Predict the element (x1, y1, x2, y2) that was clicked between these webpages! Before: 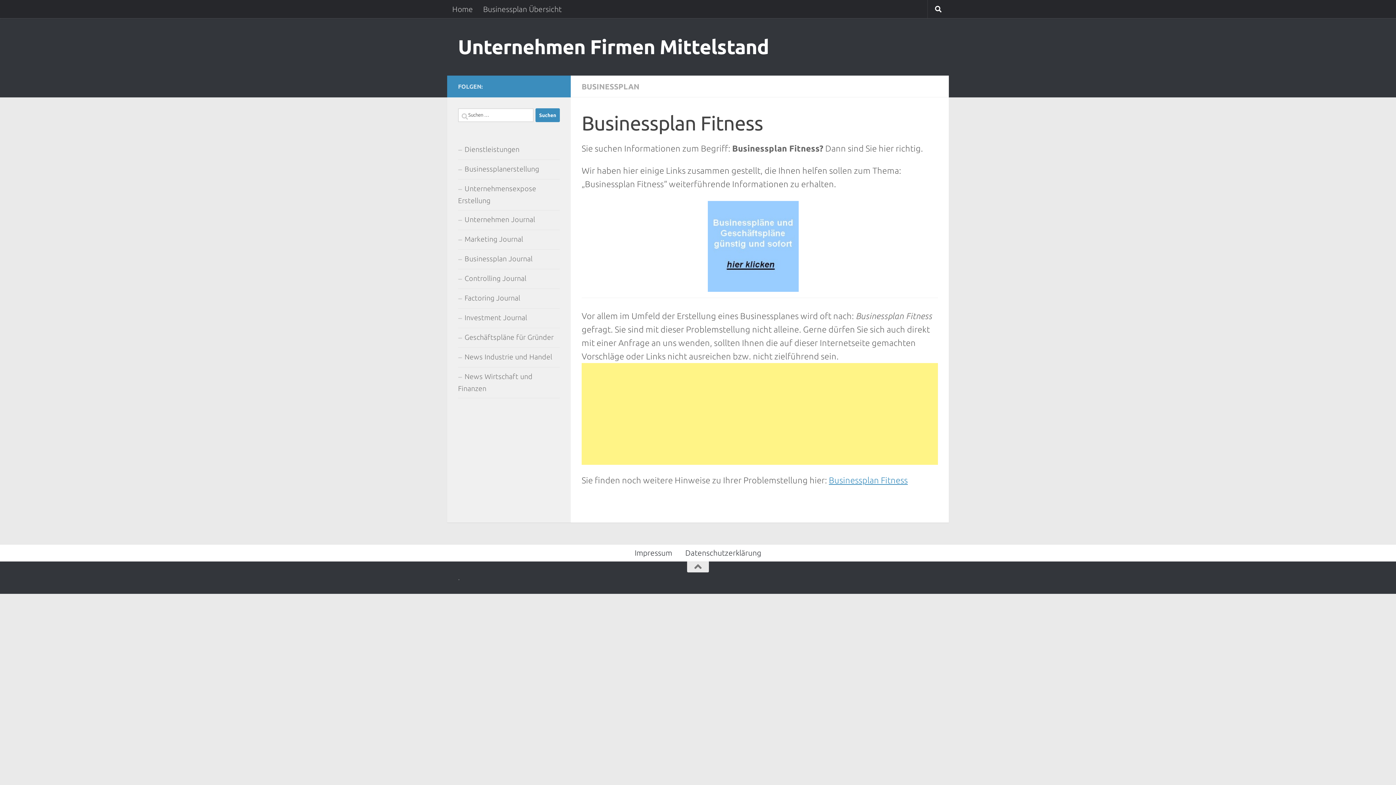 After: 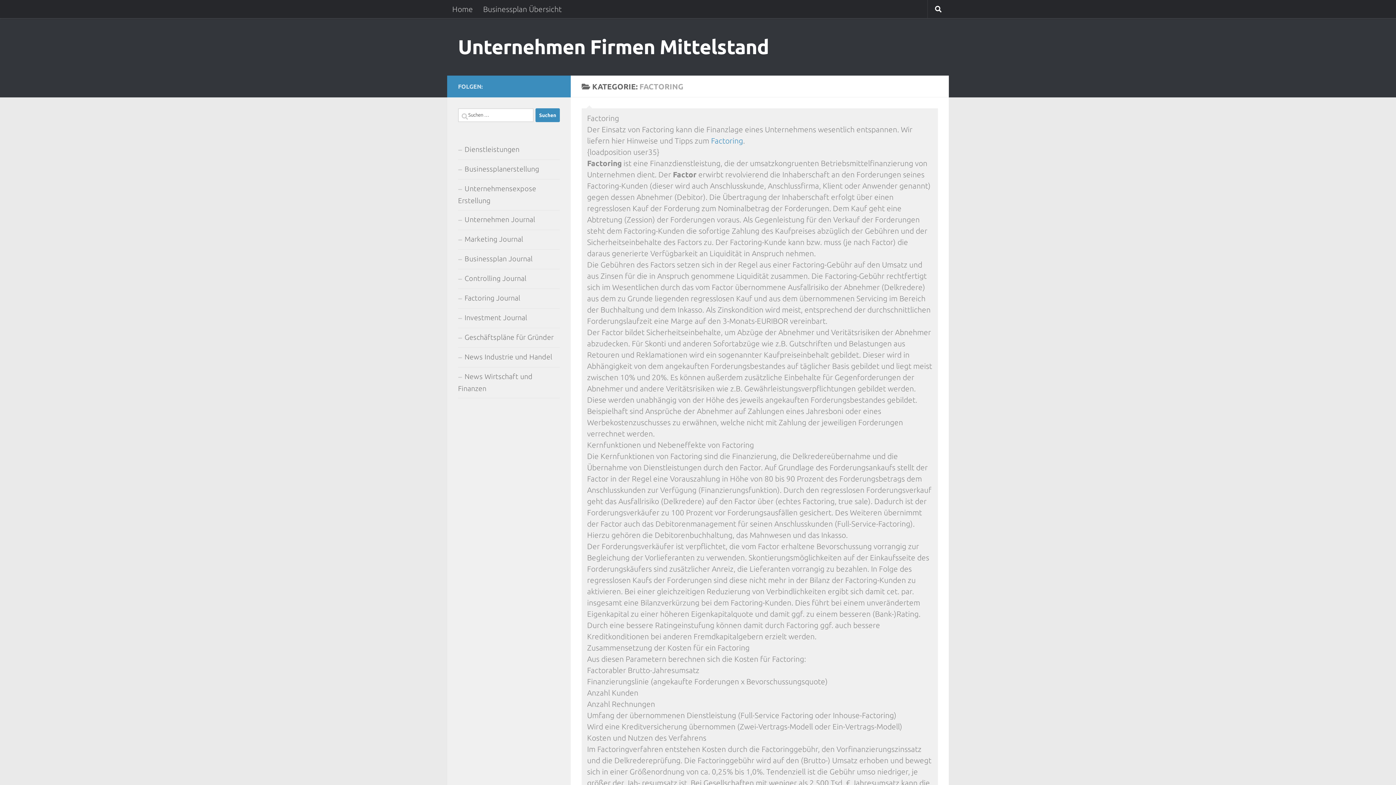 Action: label: Factoring Journal bbox: (458, 289, 560, 308)